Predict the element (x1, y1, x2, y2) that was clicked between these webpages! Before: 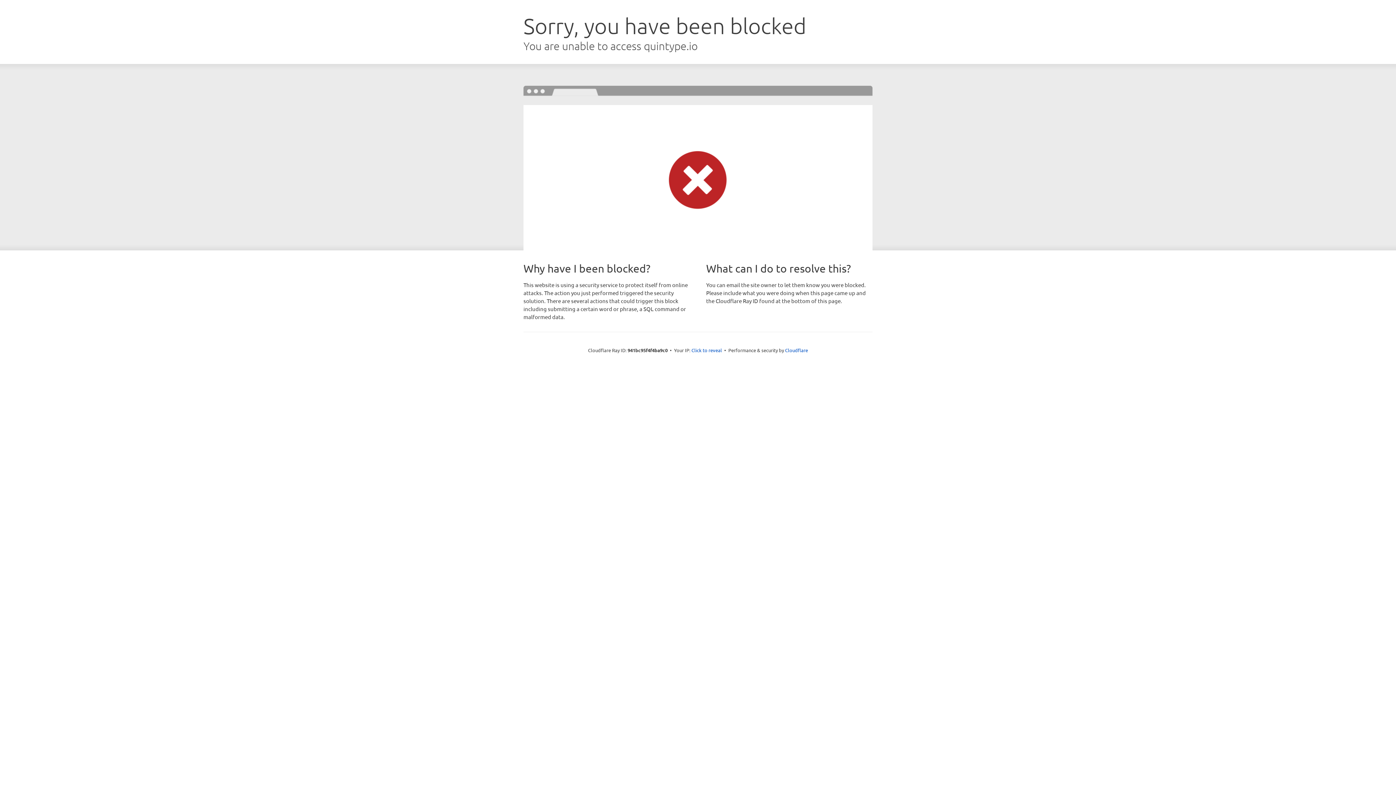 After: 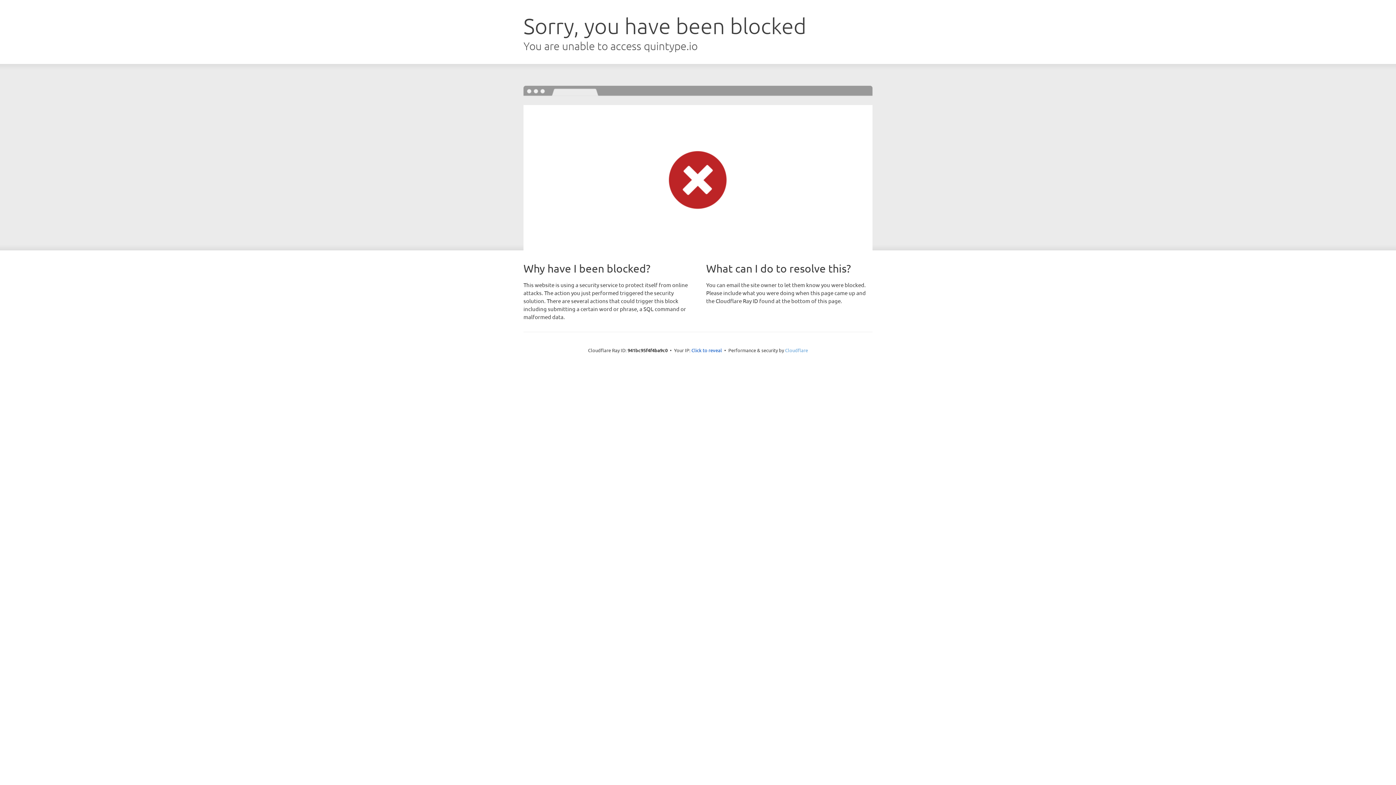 Action: label: Cloudflare bbox: (785, 347, 808, 353)